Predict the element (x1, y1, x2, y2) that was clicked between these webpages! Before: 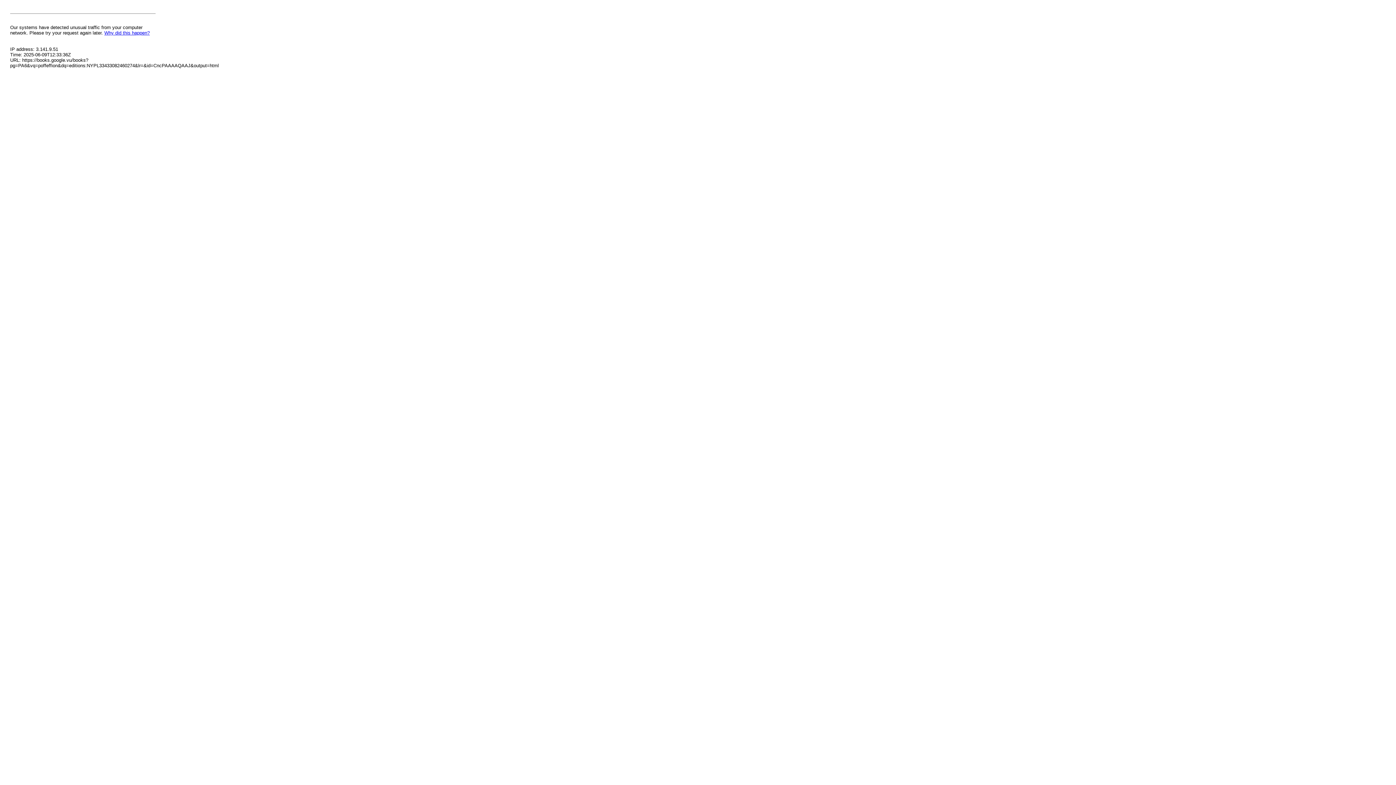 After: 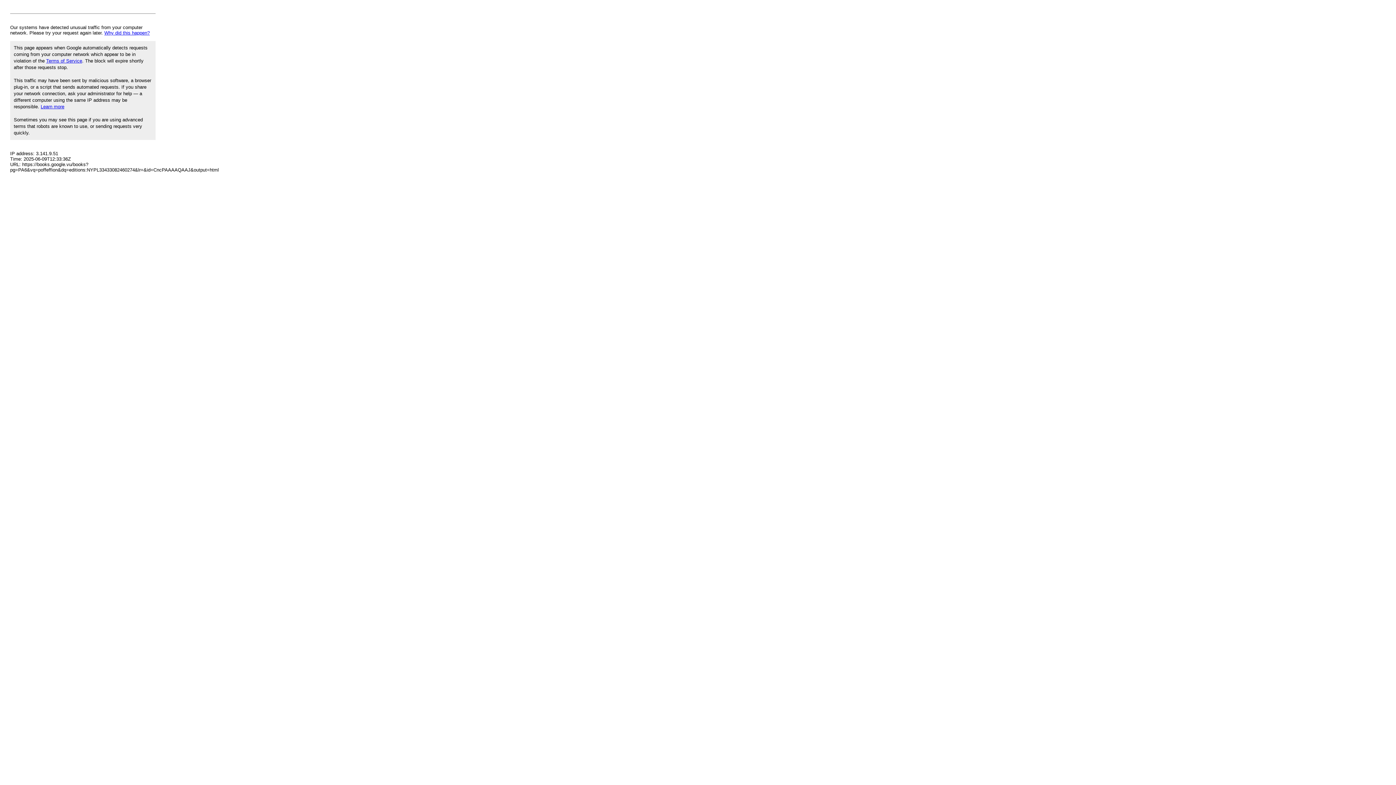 Action: label: Why did this happen? bbox: (104, 30, 149, 35)